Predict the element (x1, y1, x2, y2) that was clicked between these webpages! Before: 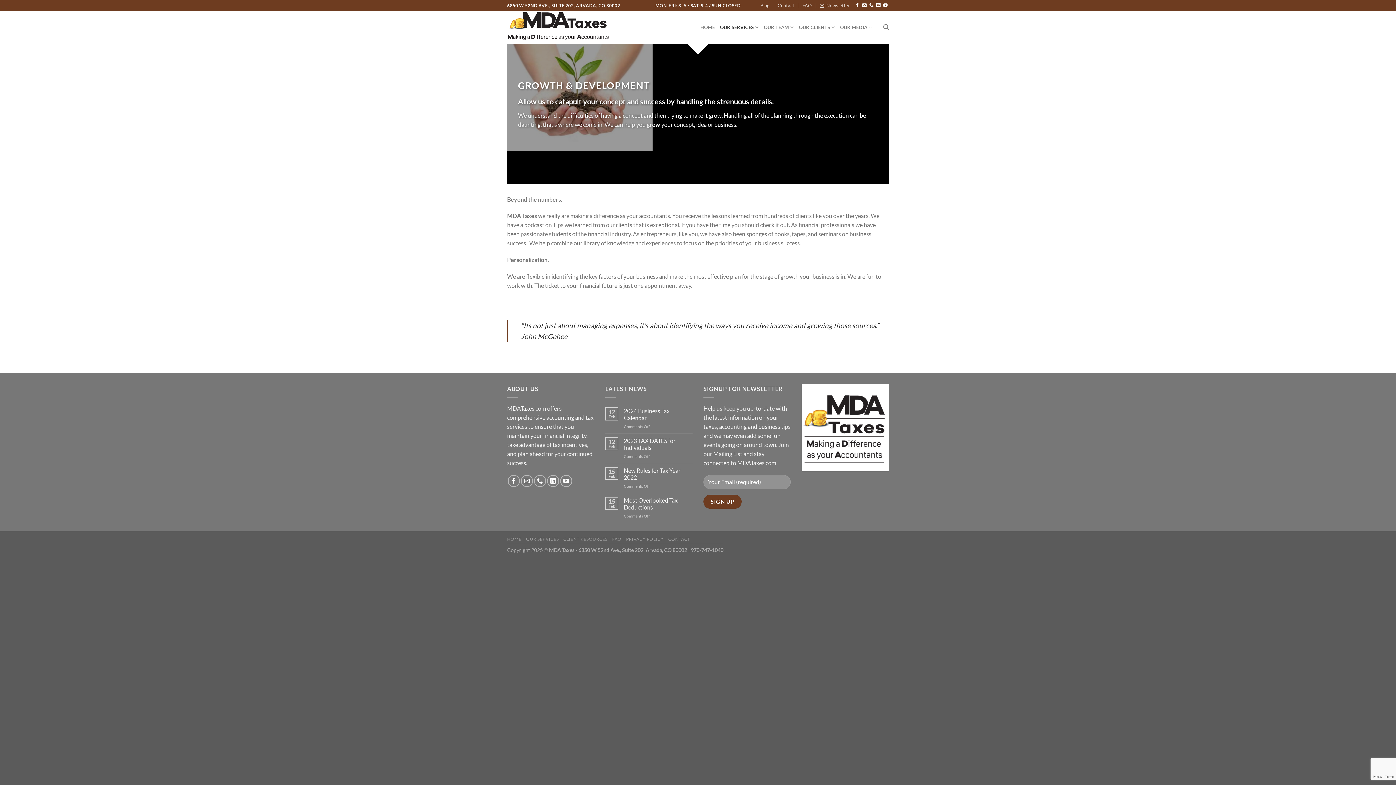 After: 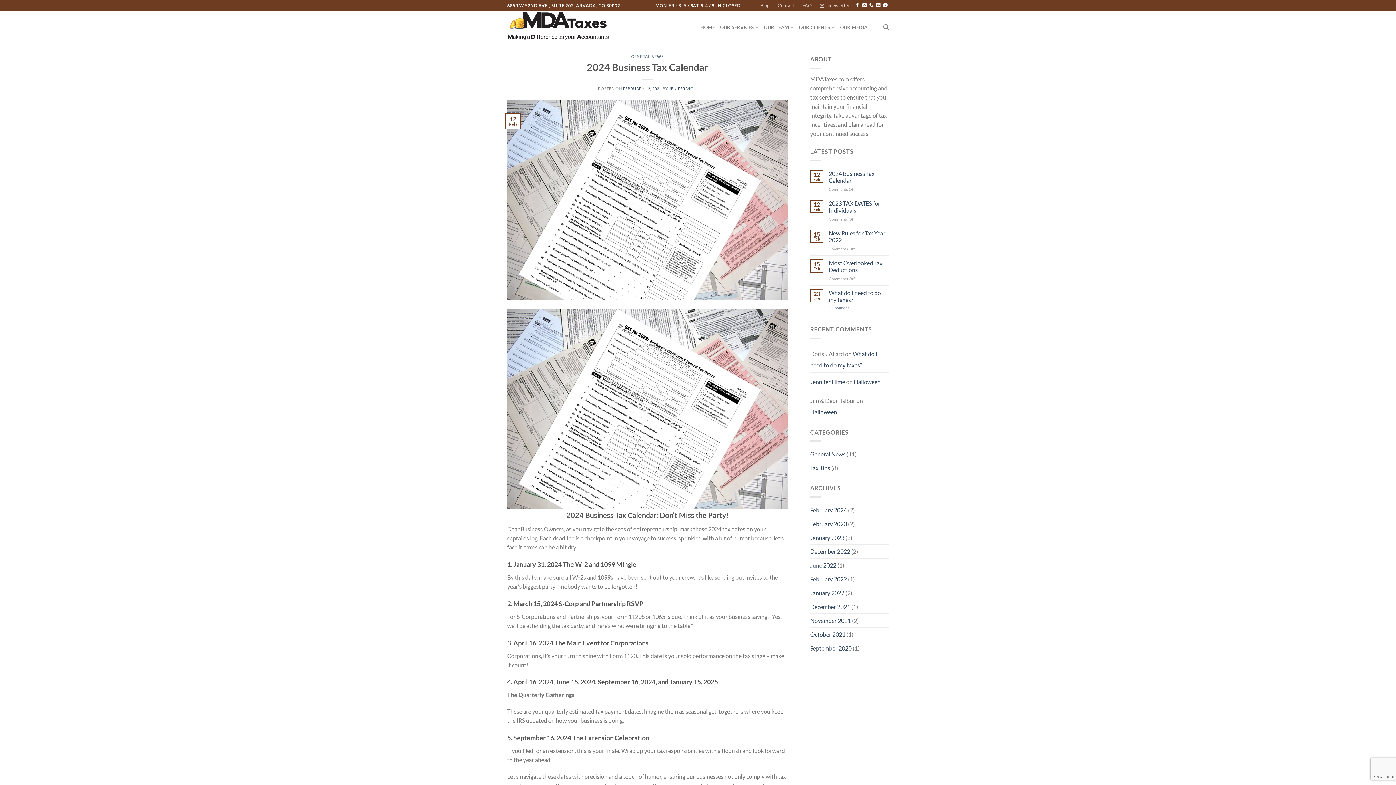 Action: bbox: (624, 407, 692, 421) label: 2024 Business Tax Calendar